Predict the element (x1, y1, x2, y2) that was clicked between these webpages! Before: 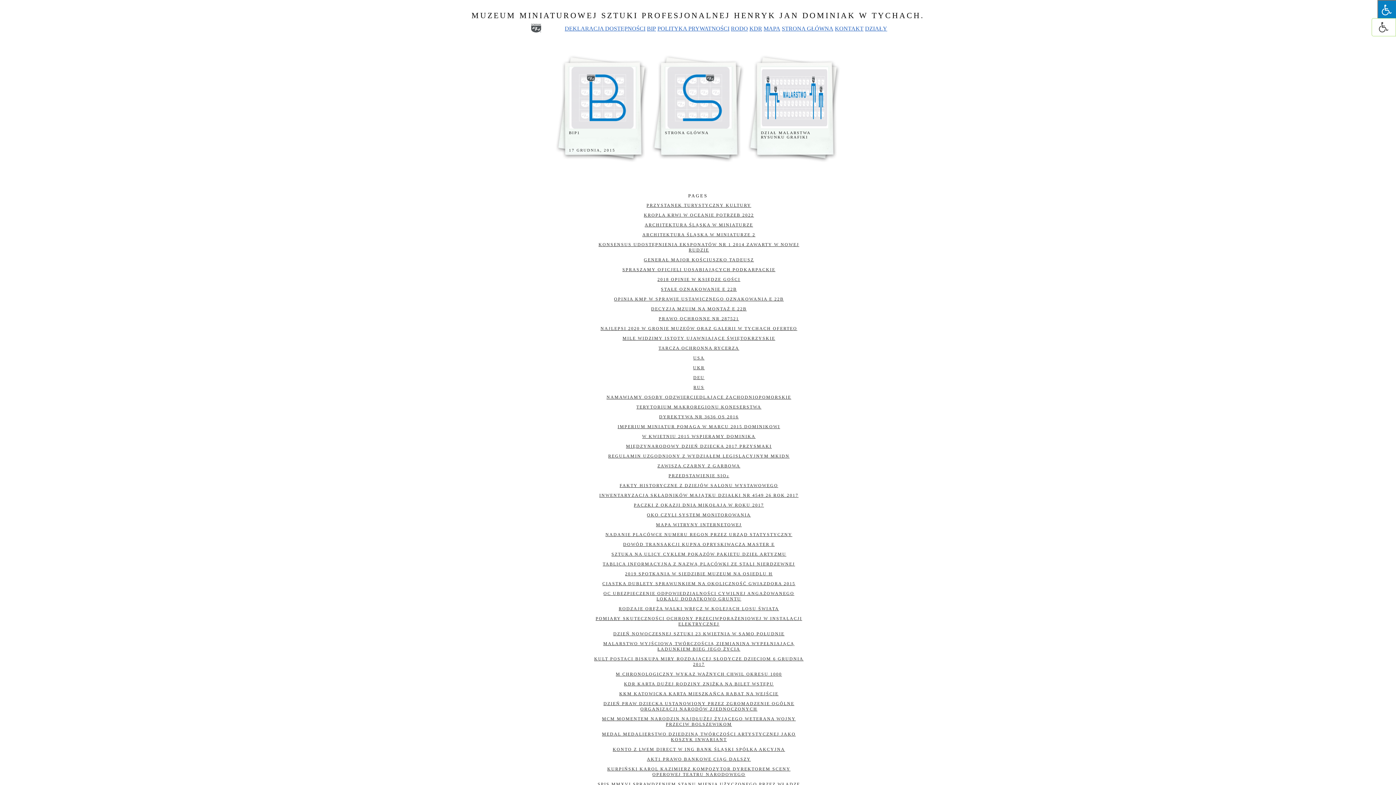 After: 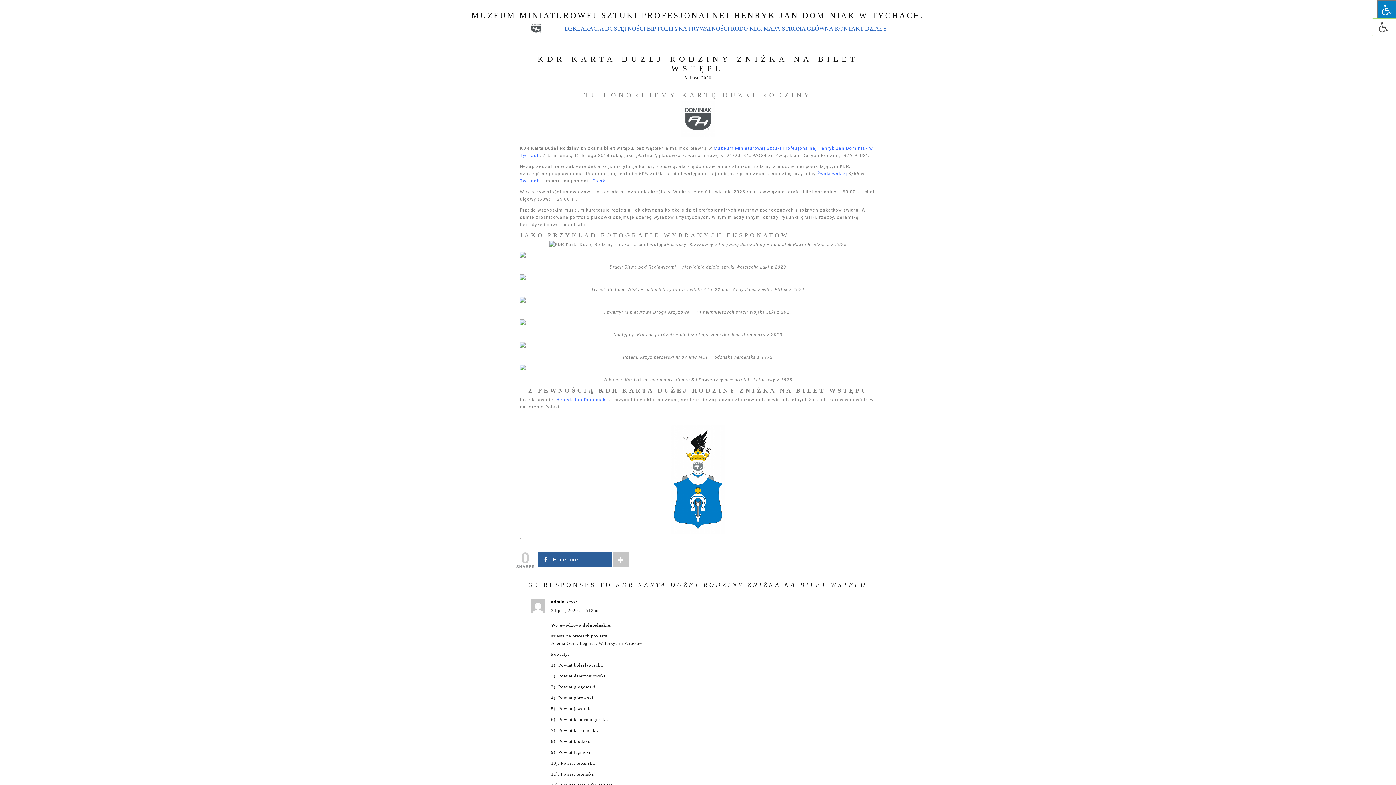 Action: label: KDR bbox: (749, 25, 762, 31)